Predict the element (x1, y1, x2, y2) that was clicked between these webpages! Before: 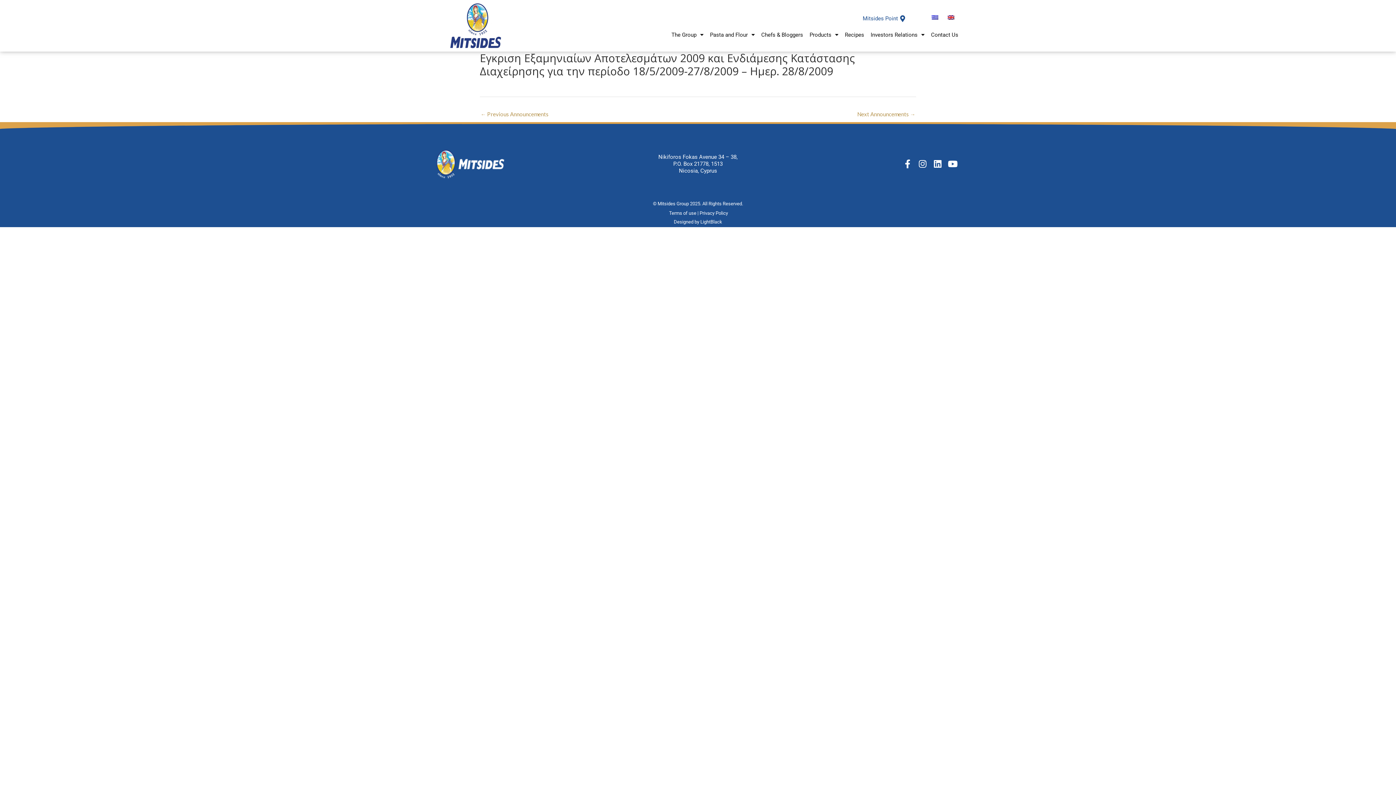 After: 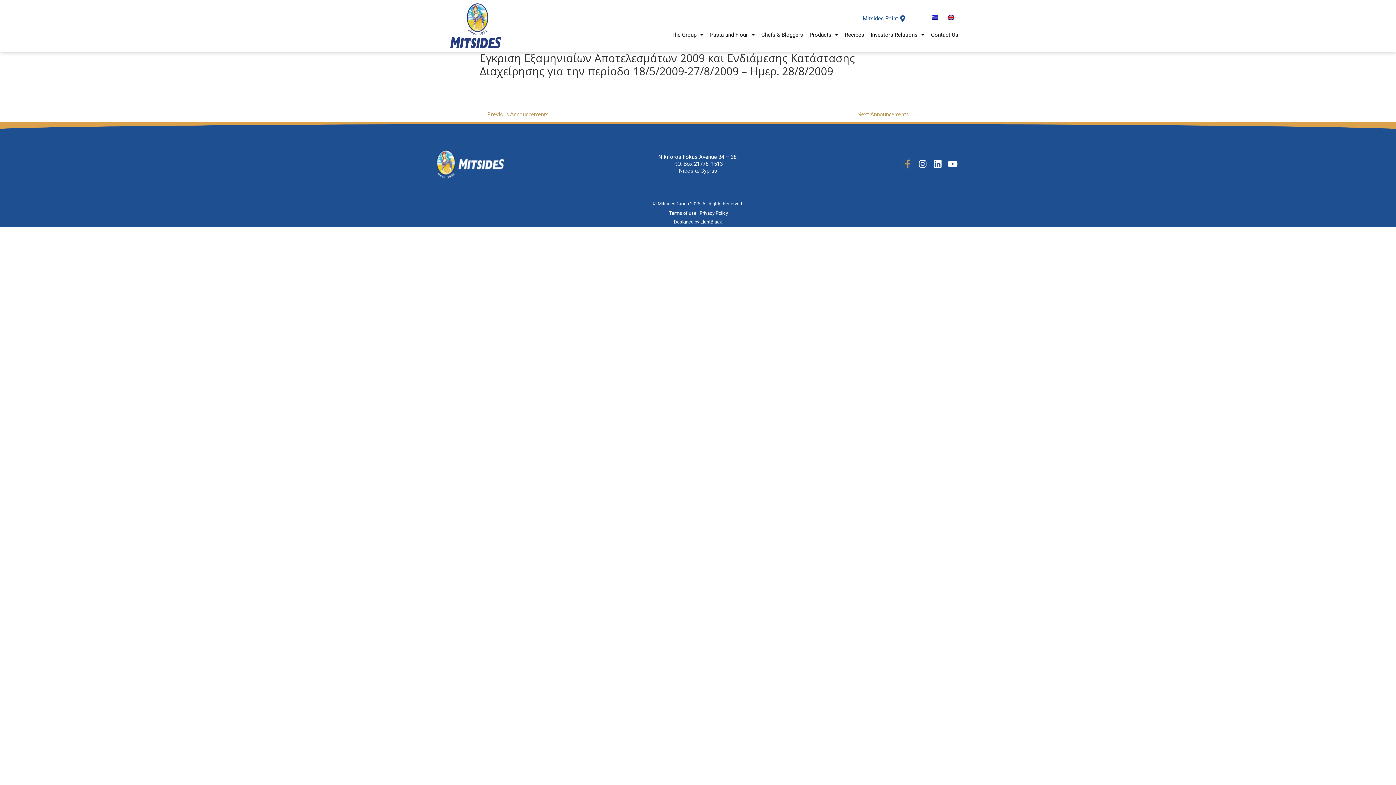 Action: bbox: (900, 157, 914, 171) label: Facebook-f